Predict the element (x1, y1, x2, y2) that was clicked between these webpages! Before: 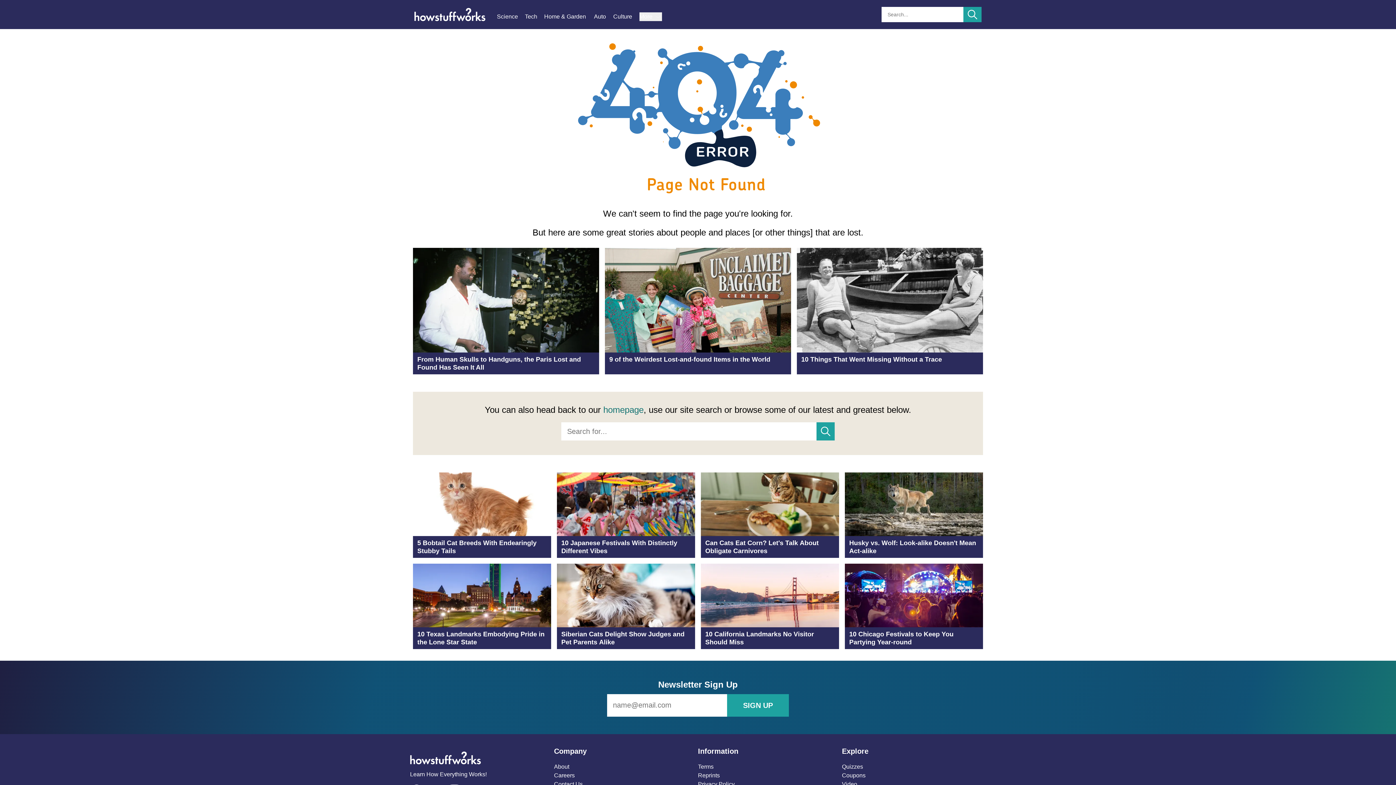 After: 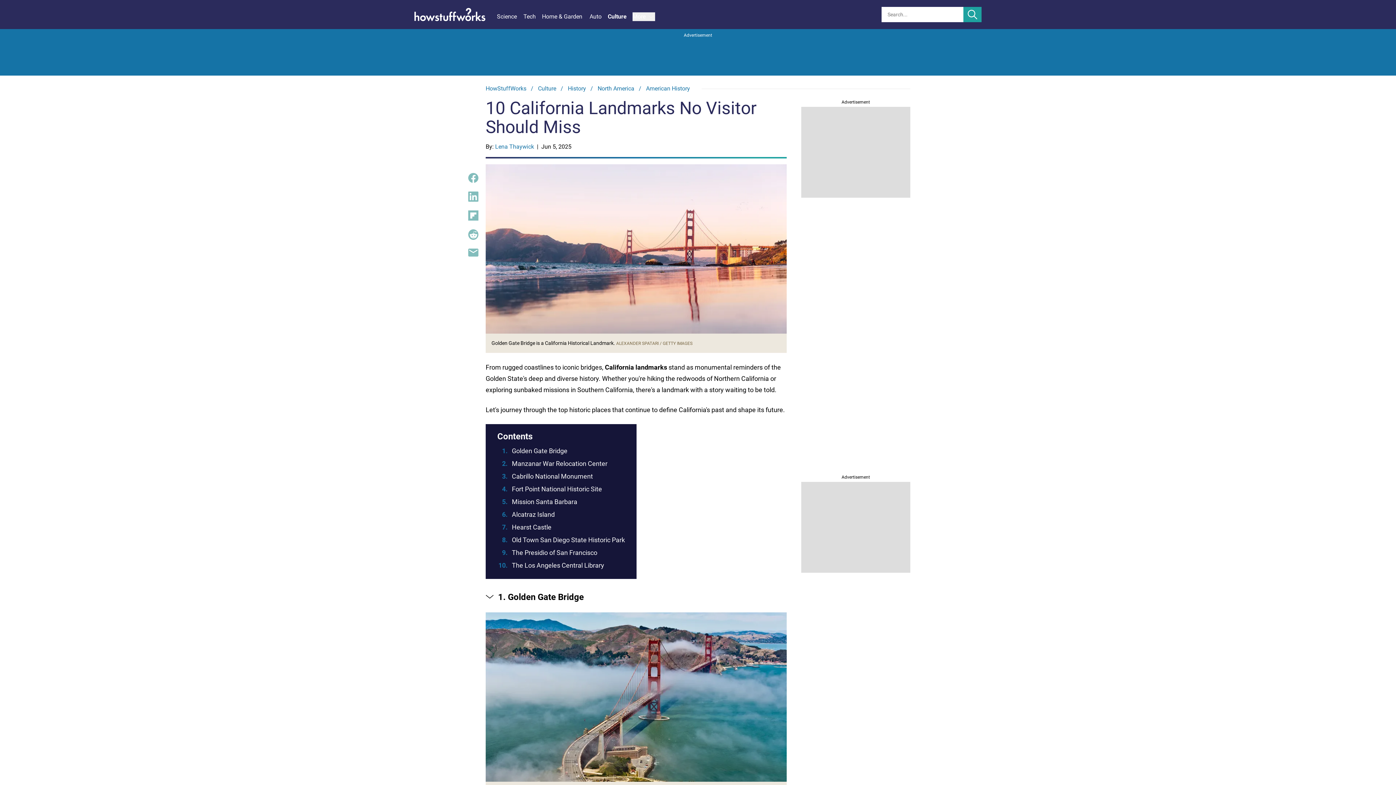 Action: label: 10 California Landmarks No Visitor Should Miss bbox: (701, 563, 839, 649)